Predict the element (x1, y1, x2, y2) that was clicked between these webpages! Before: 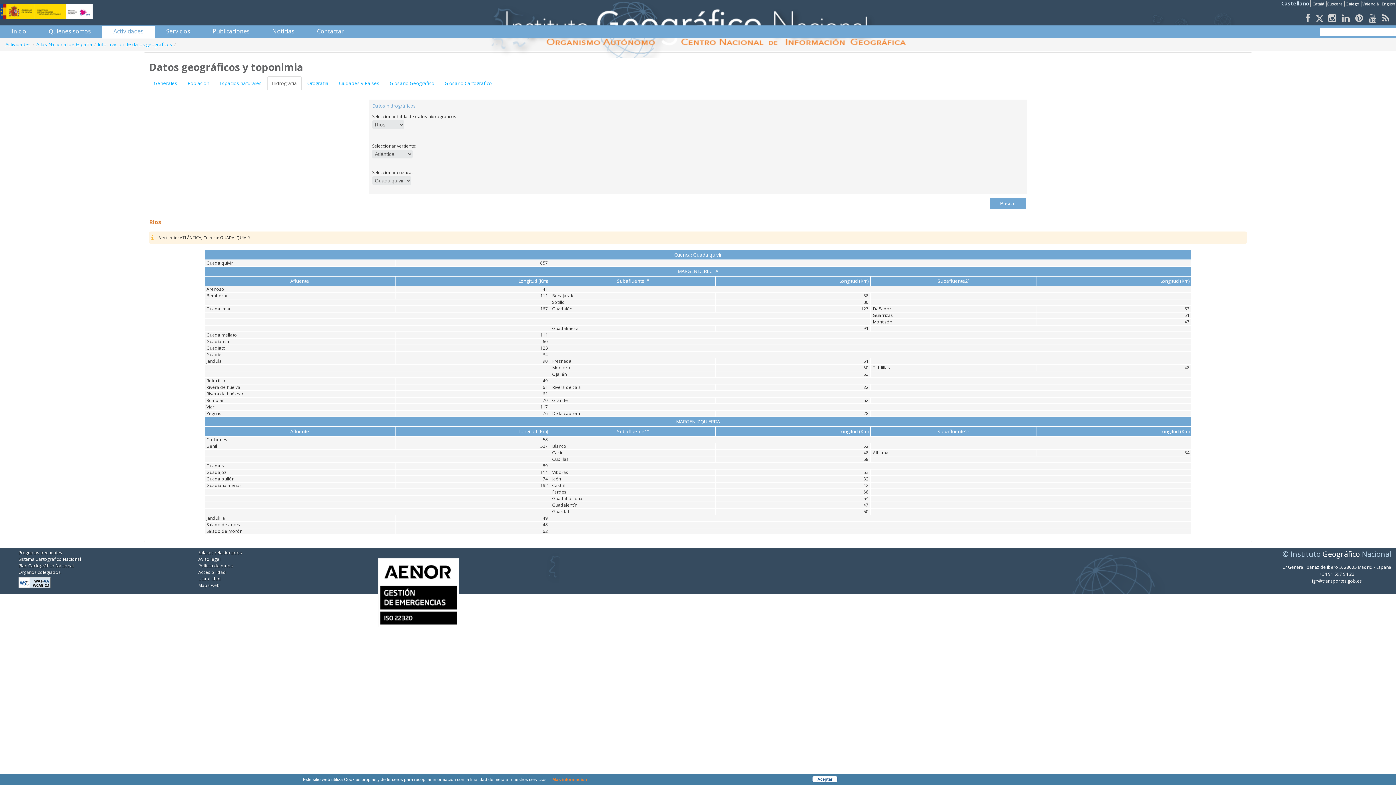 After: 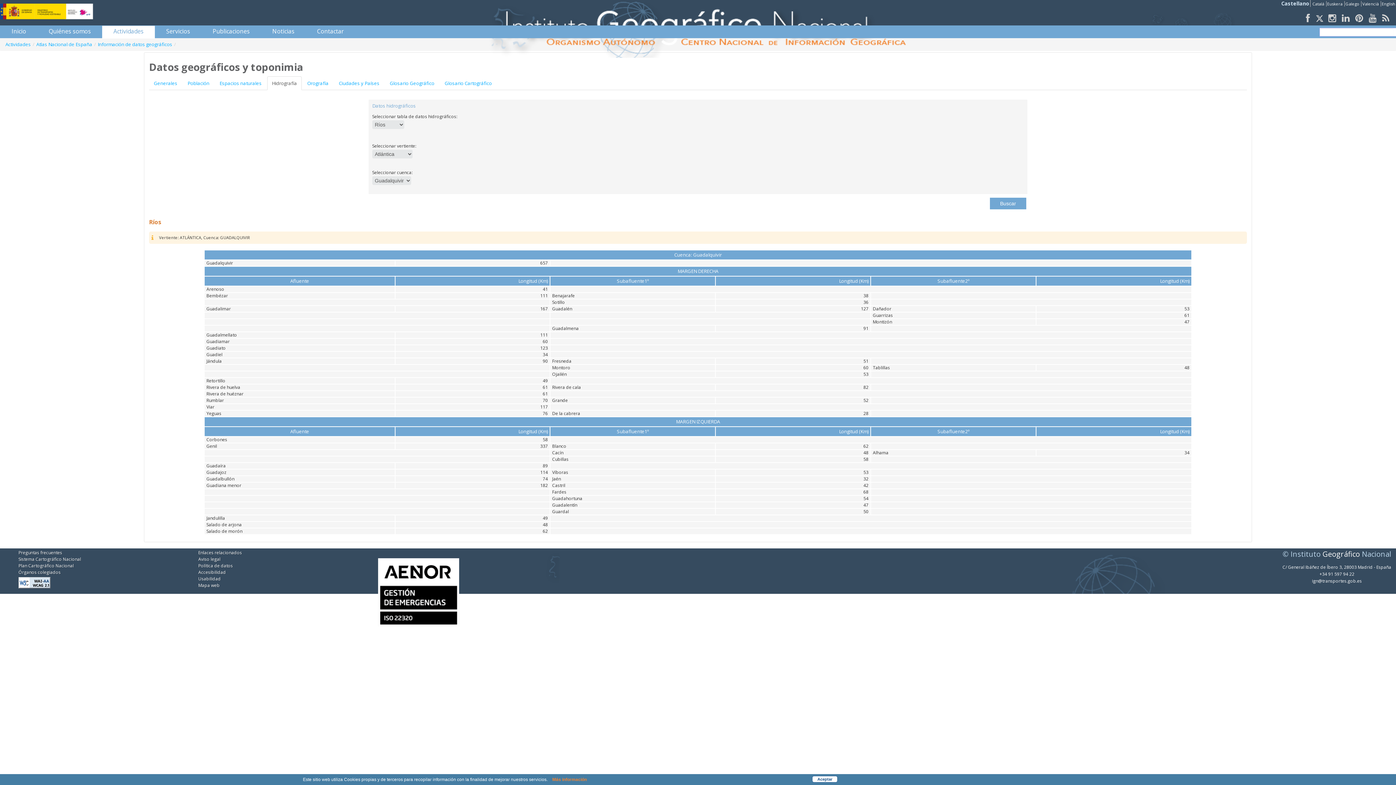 Action: bbox: (552, 777, 587, 782) label: Más información